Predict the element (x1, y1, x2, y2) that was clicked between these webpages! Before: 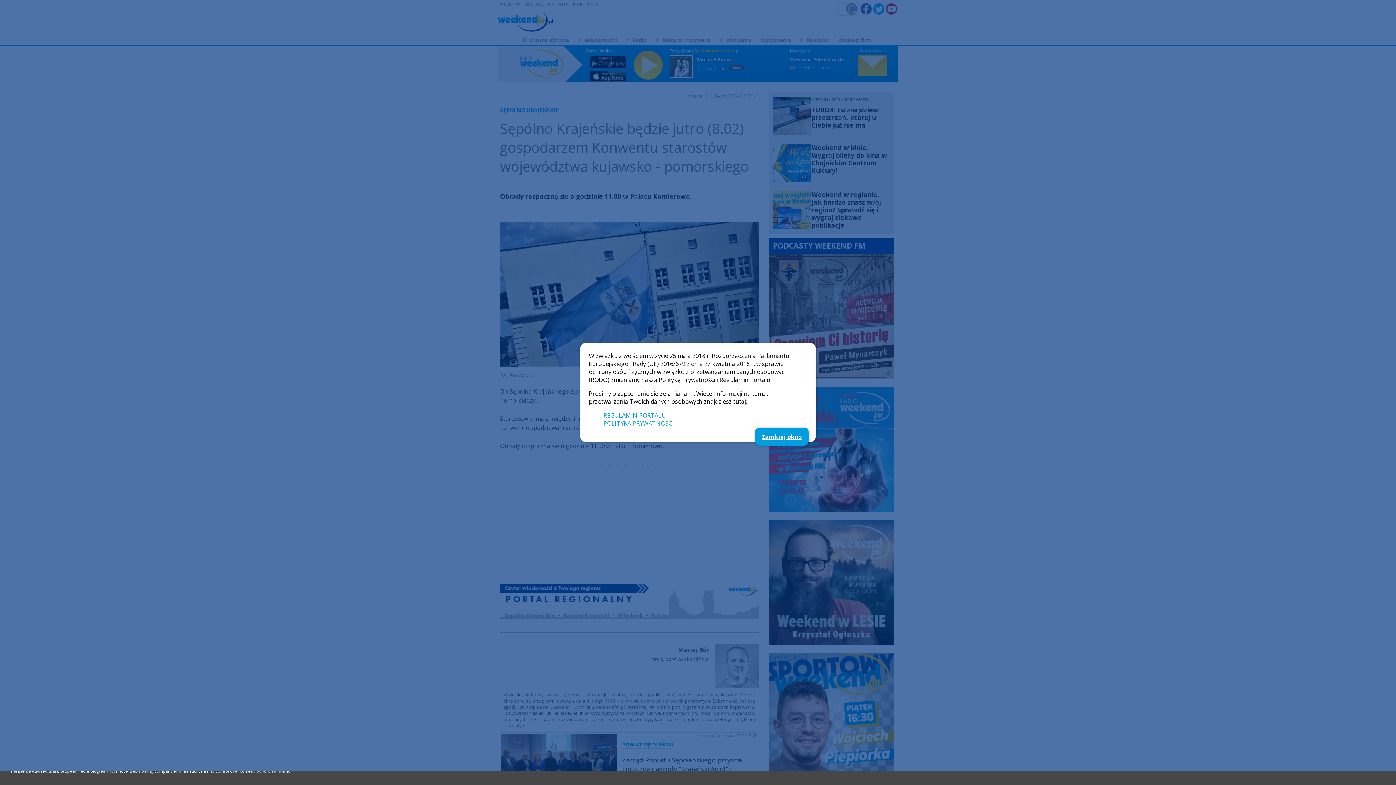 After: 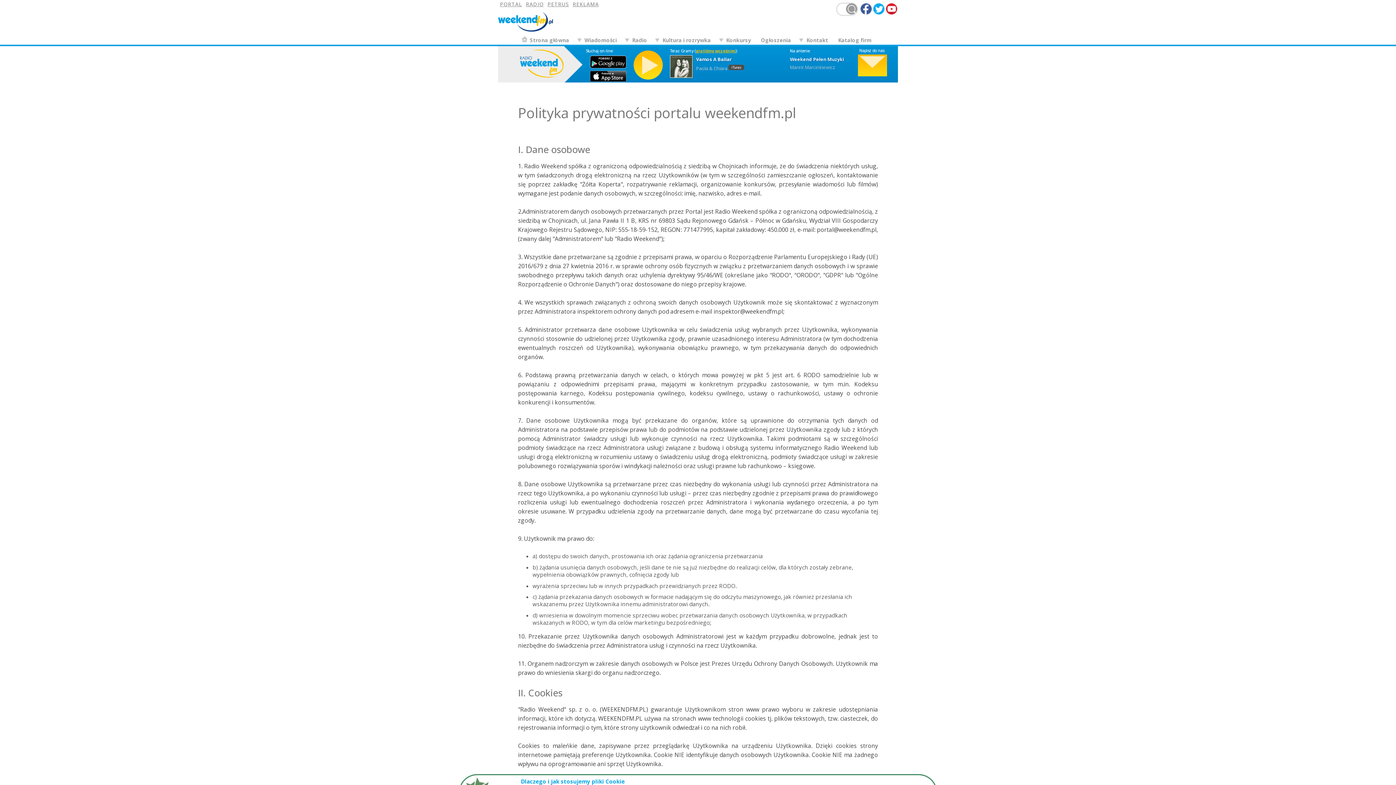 Action: label: POLITYKA PRYWATNOŚCI bbox: (603, 419, 674, 427)